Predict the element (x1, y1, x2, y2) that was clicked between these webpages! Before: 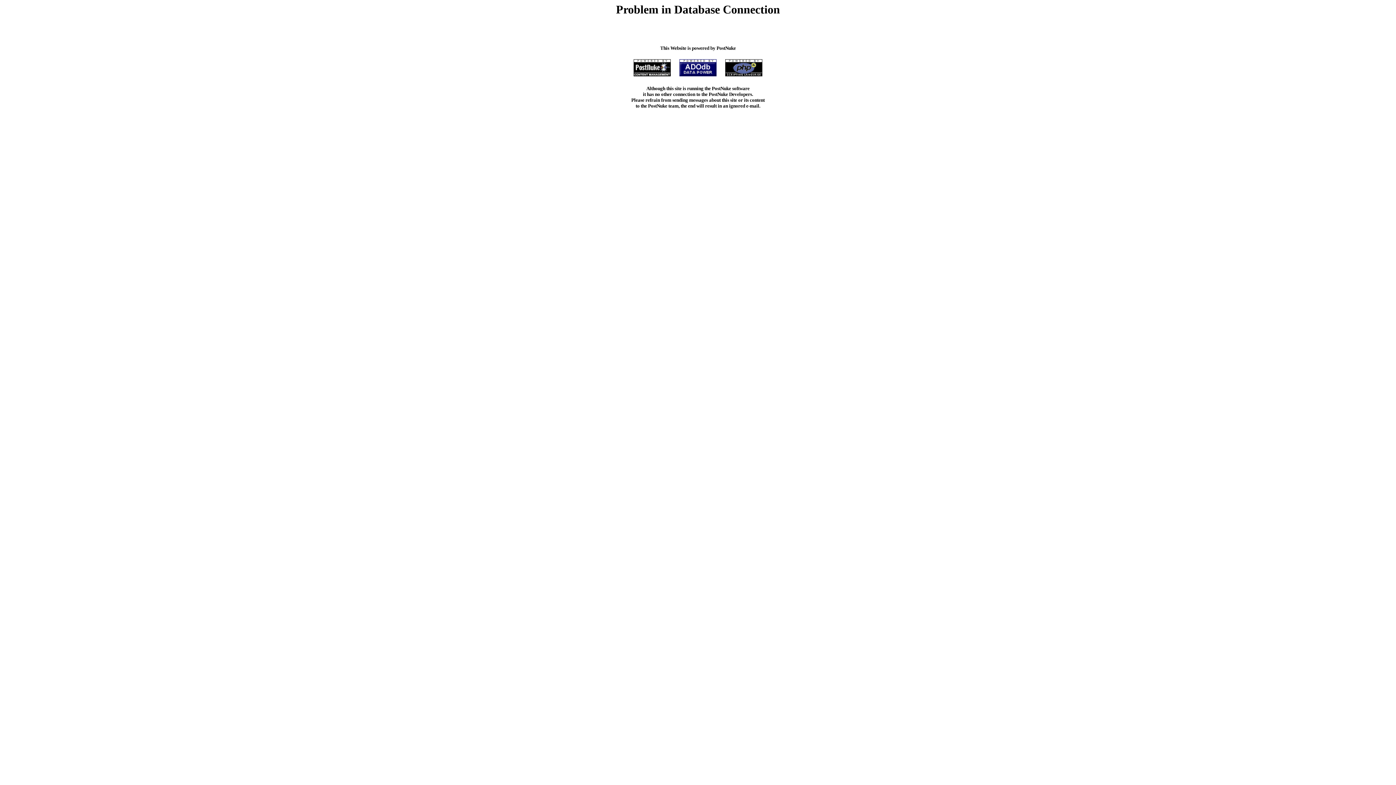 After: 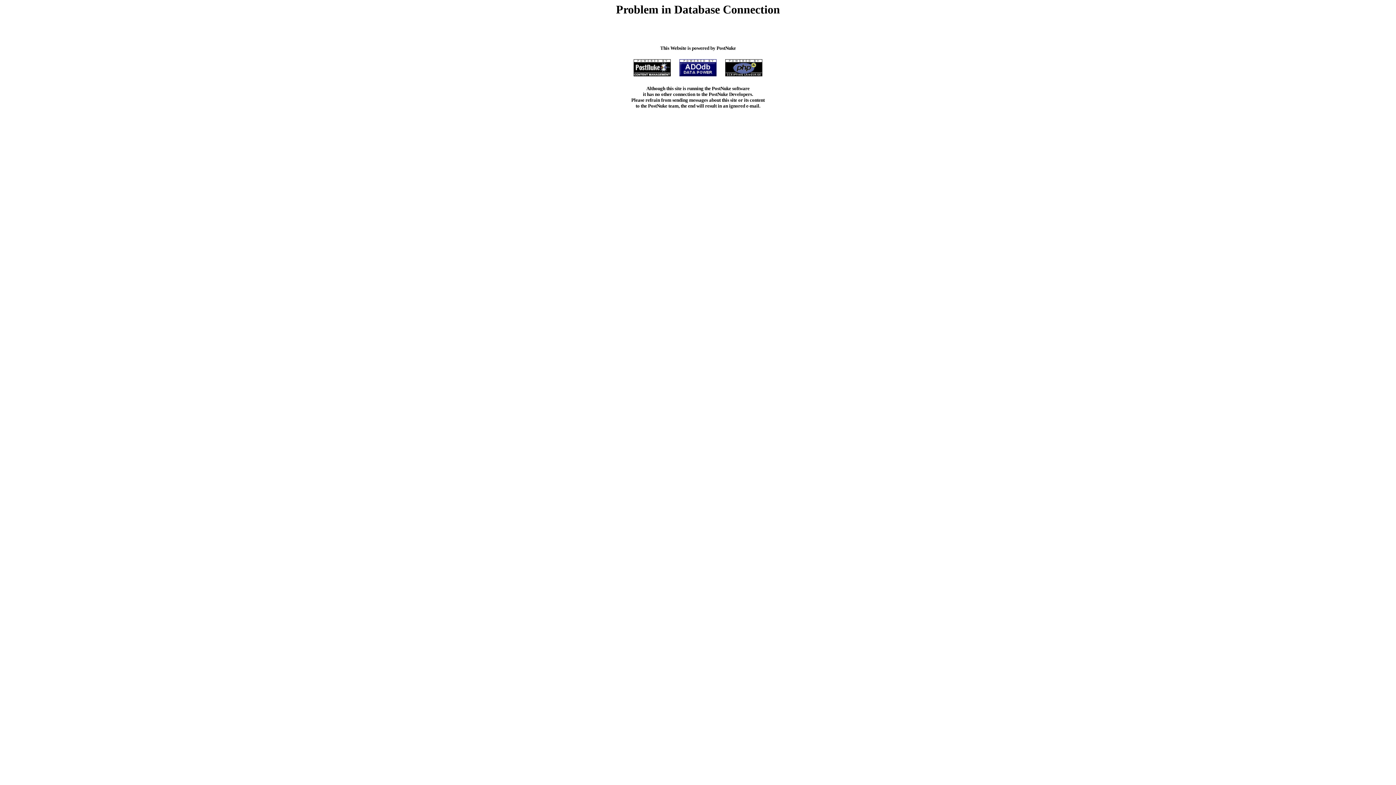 Action: bbox: (721, 71, 766, 77)